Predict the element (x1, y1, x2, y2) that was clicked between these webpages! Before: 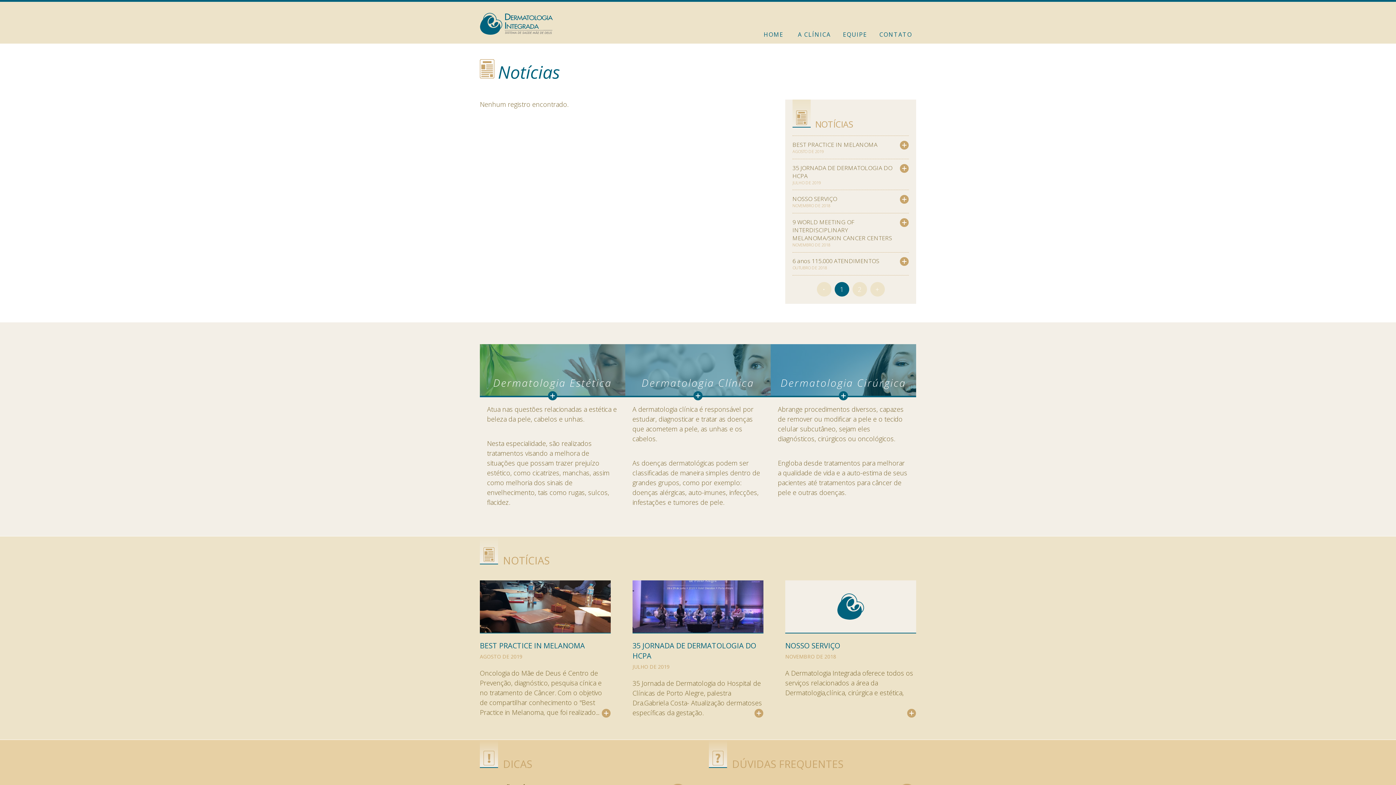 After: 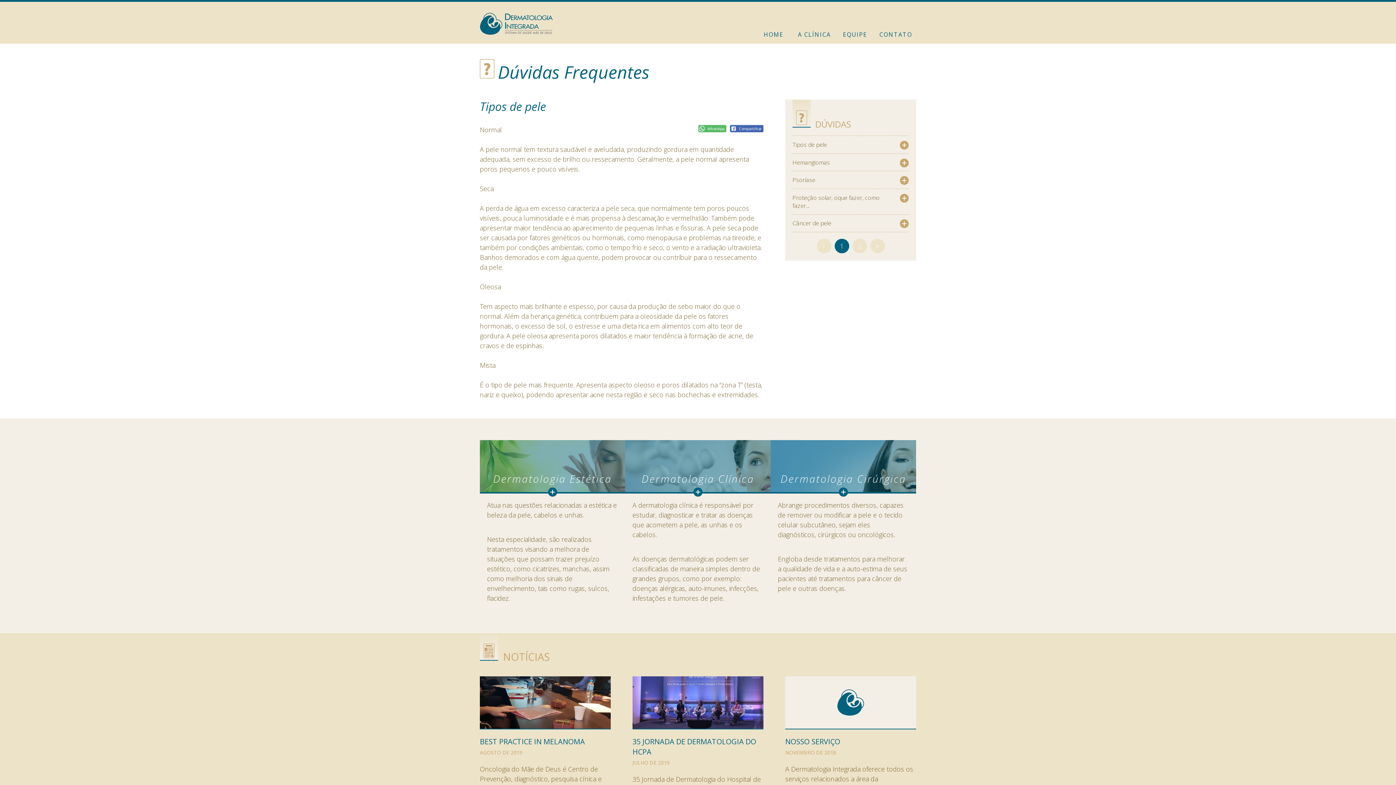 Action: label: DÚVIDAS FREQUENTES bbox: (709, 757, 844, 771)